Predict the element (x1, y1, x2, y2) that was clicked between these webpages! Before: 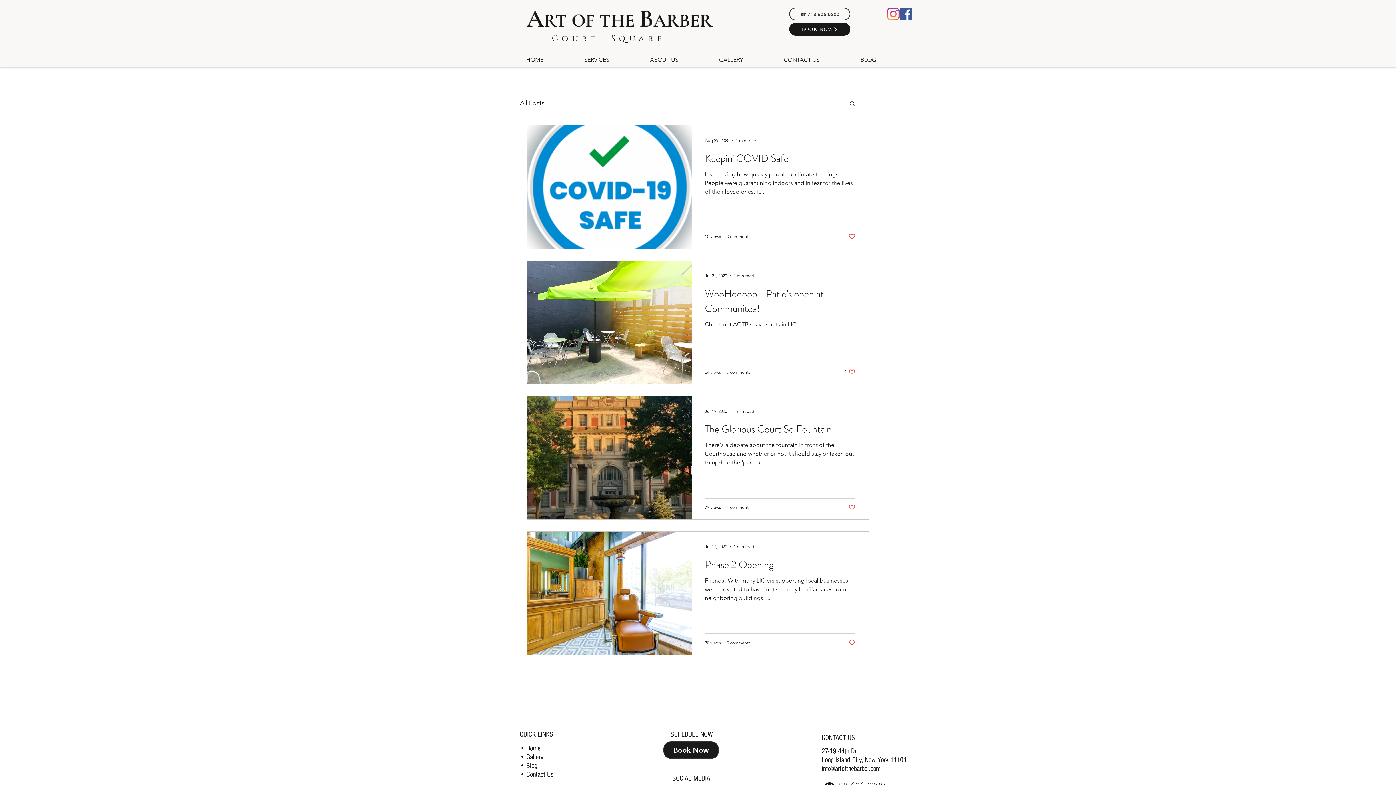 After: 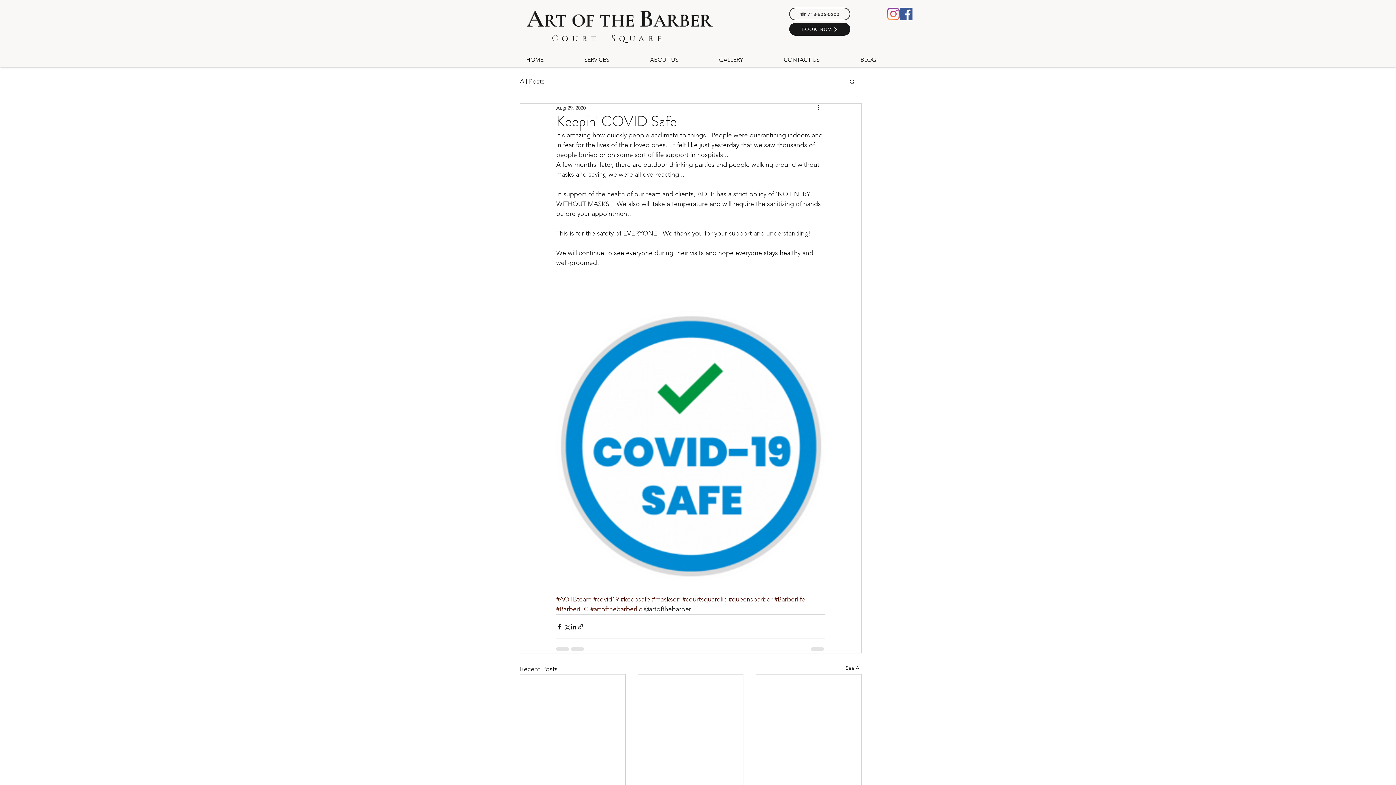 Action: label: Keepin' COVID Safe bbox: (705, 150, 855, 170)